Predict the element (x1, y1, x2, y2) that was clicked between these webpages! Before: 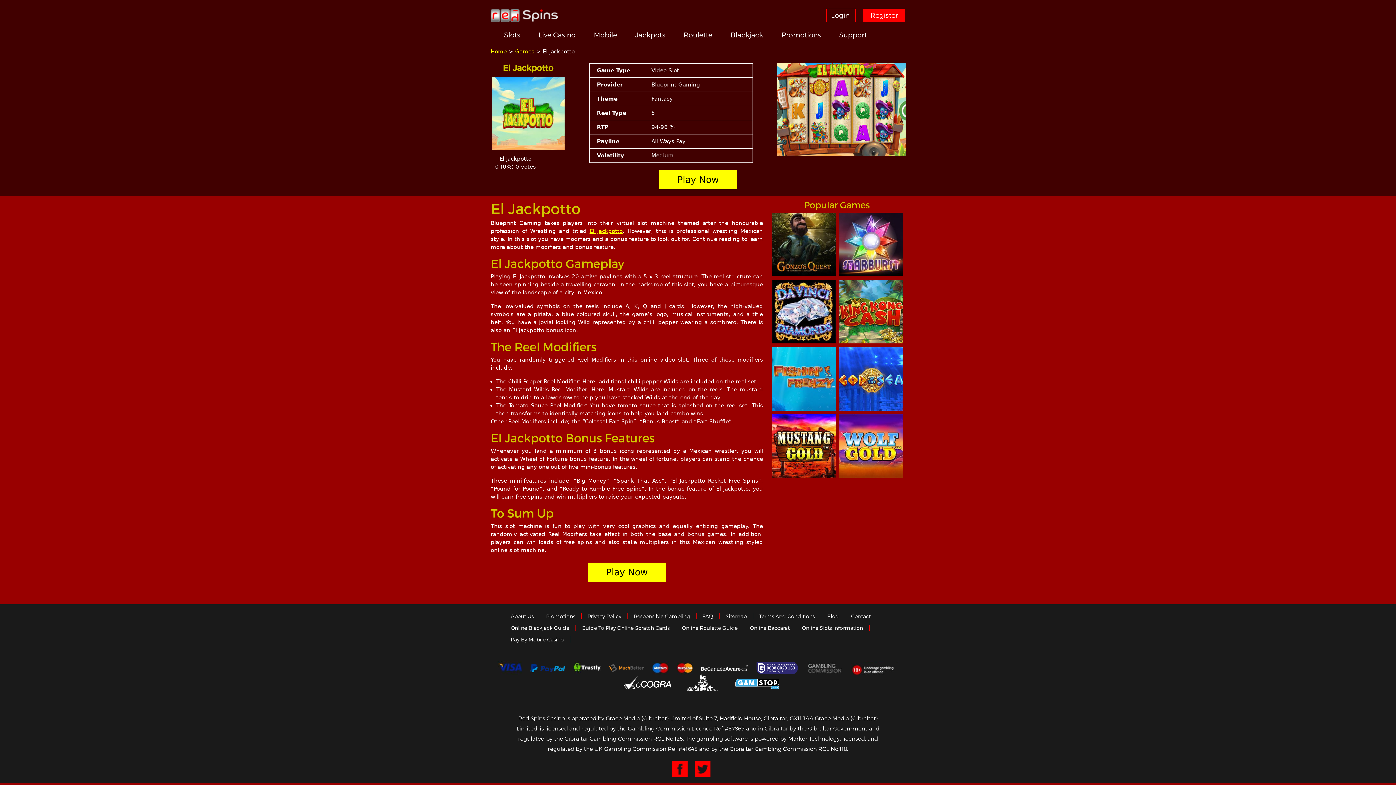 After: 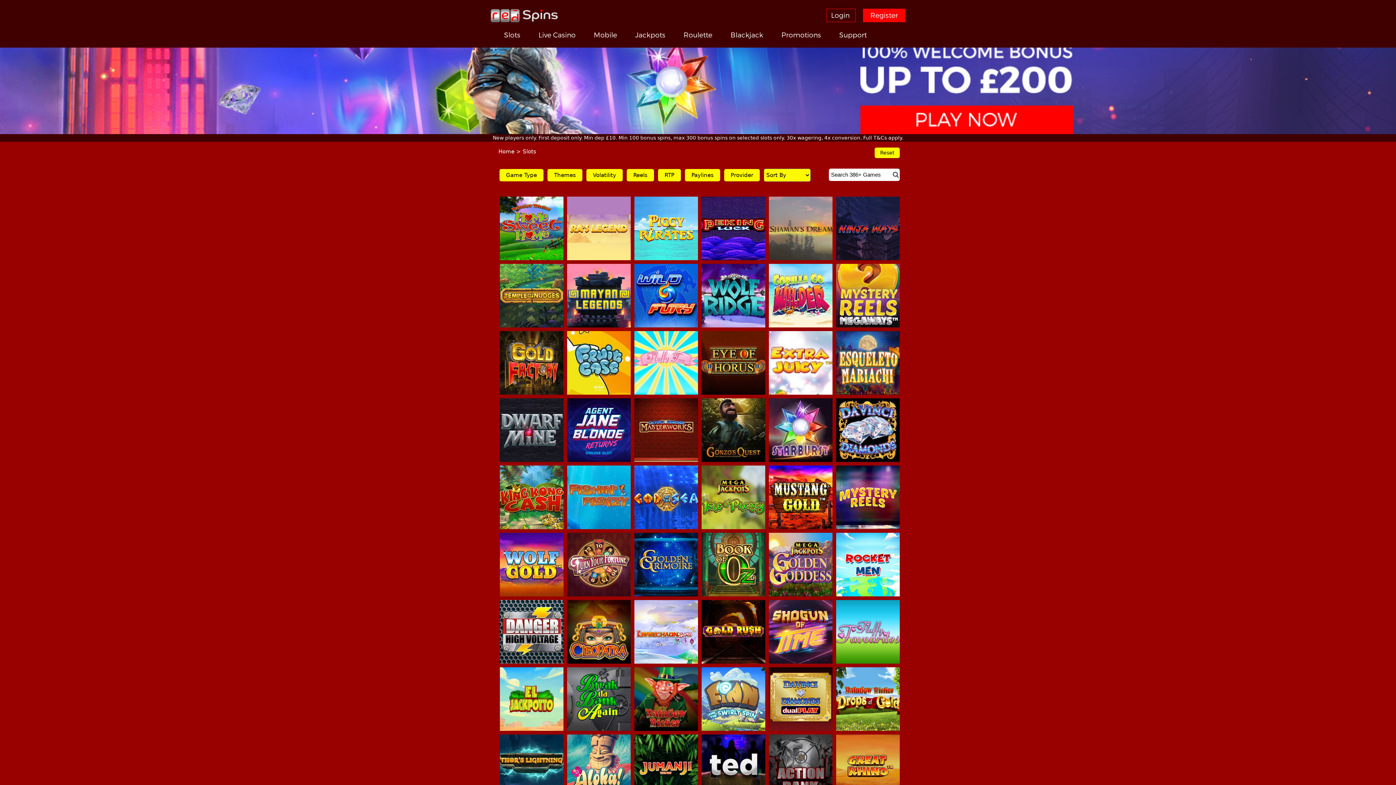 Action: bbox: (589, 228, 622, 234) label: El Jackpotto